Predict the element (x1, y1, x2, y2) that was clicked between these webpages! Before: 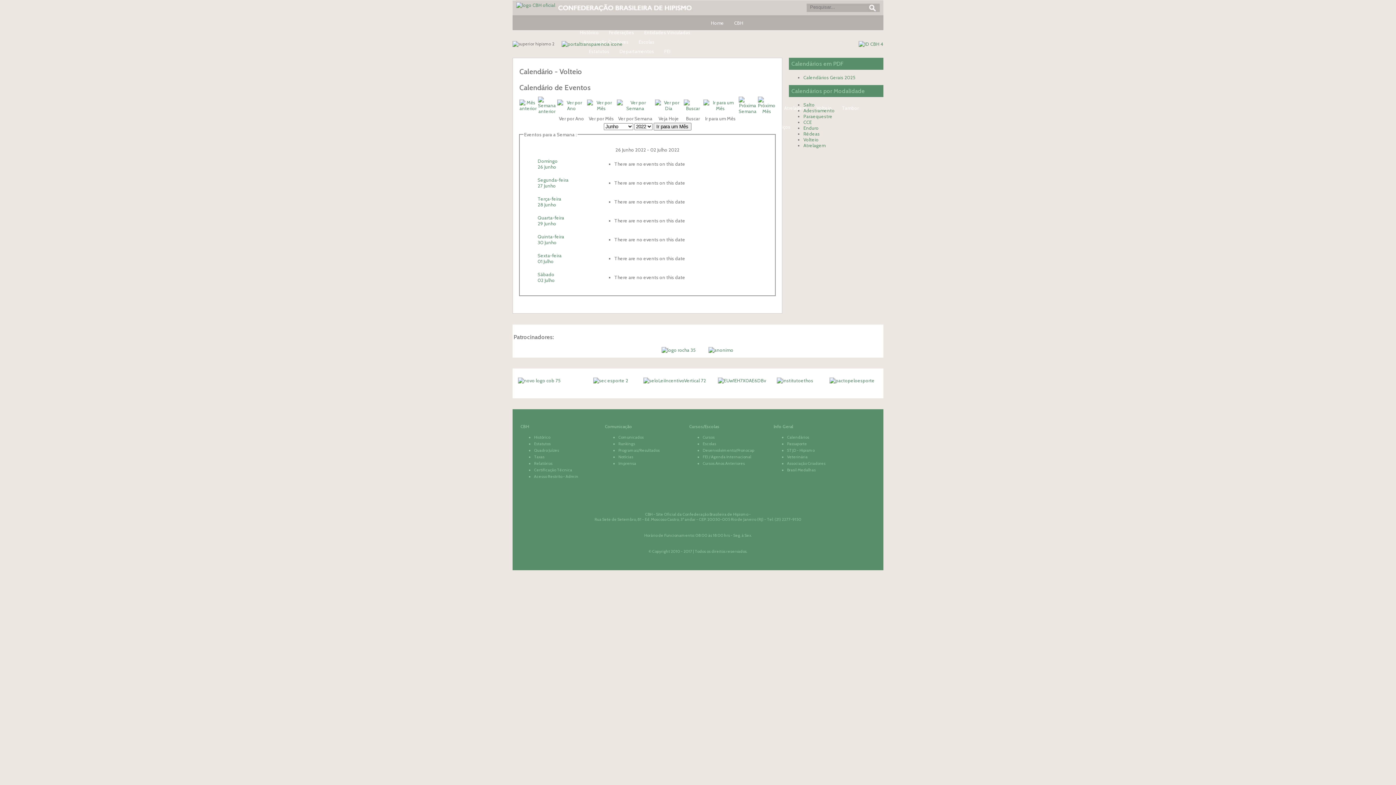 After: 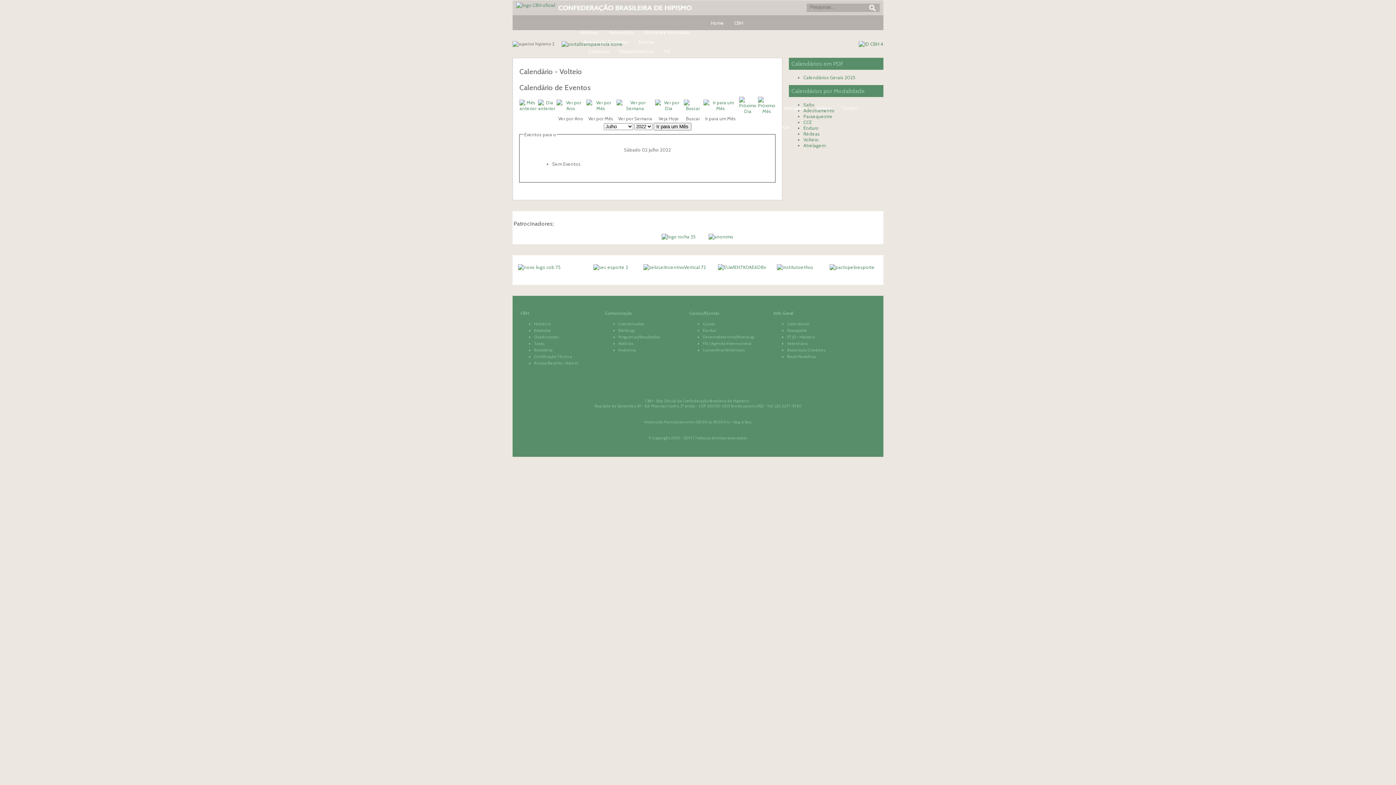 Action: label: Sábado
02 Julho bbox: (537, 271, 554, 283)